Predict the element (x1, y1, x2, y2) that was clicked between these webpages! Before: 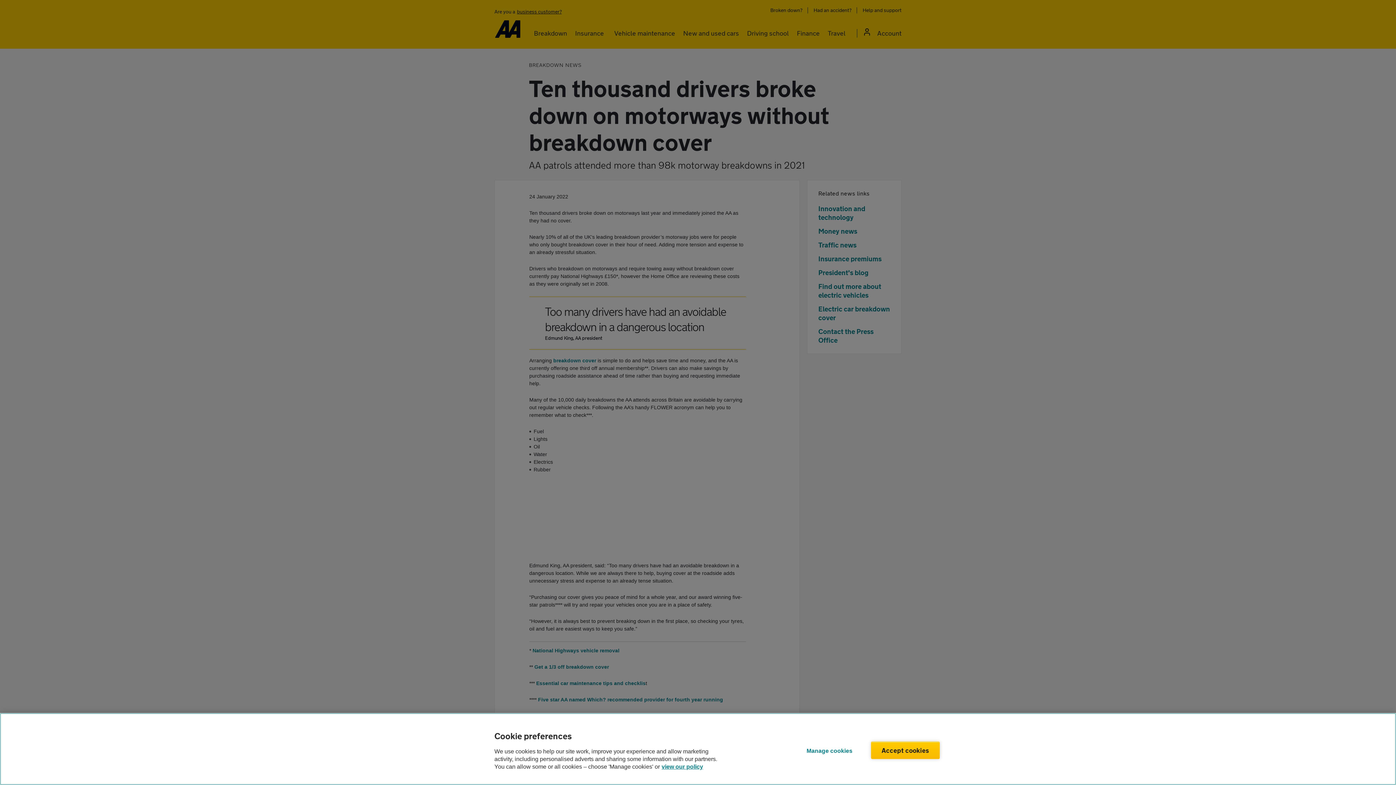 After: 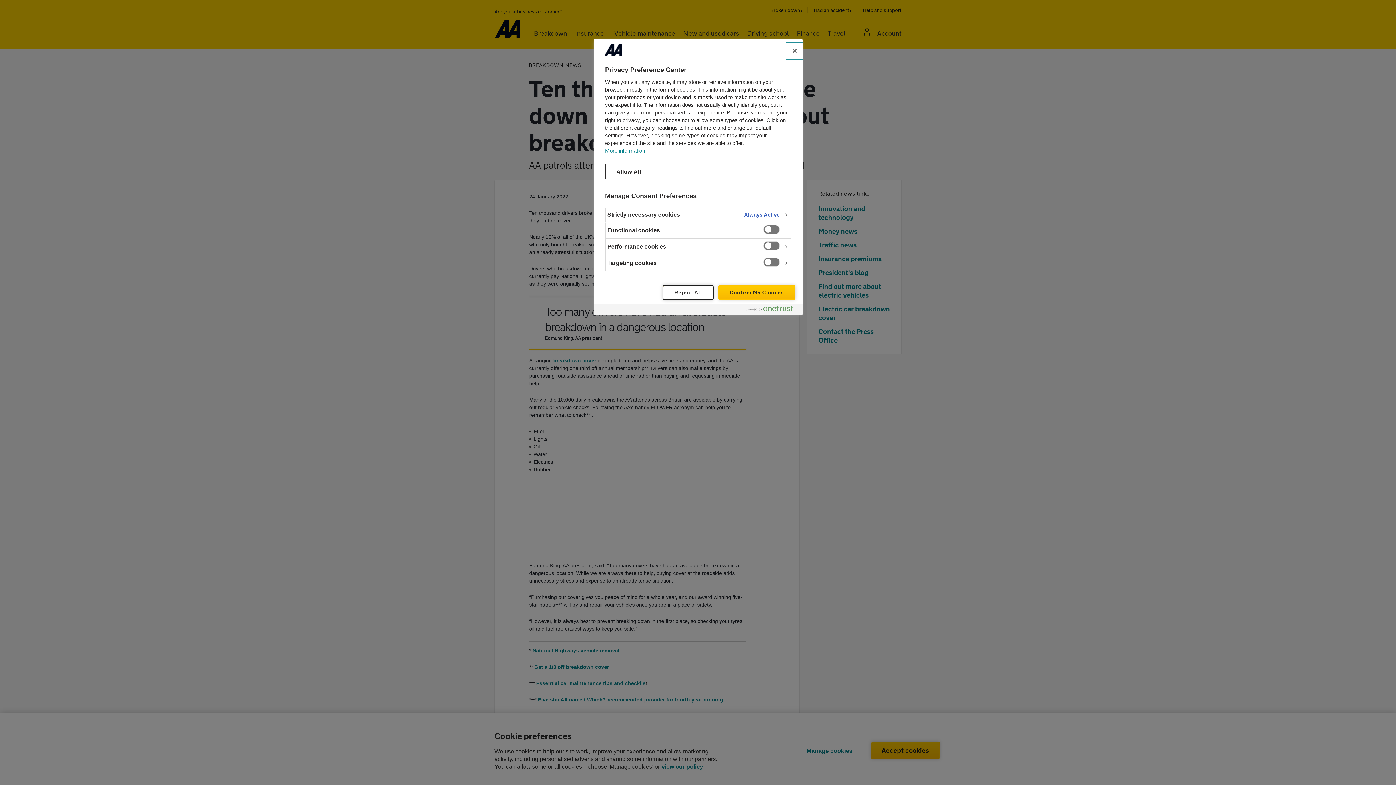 Action: label: Manage cookies bbox: (795, 742, 863, 759)